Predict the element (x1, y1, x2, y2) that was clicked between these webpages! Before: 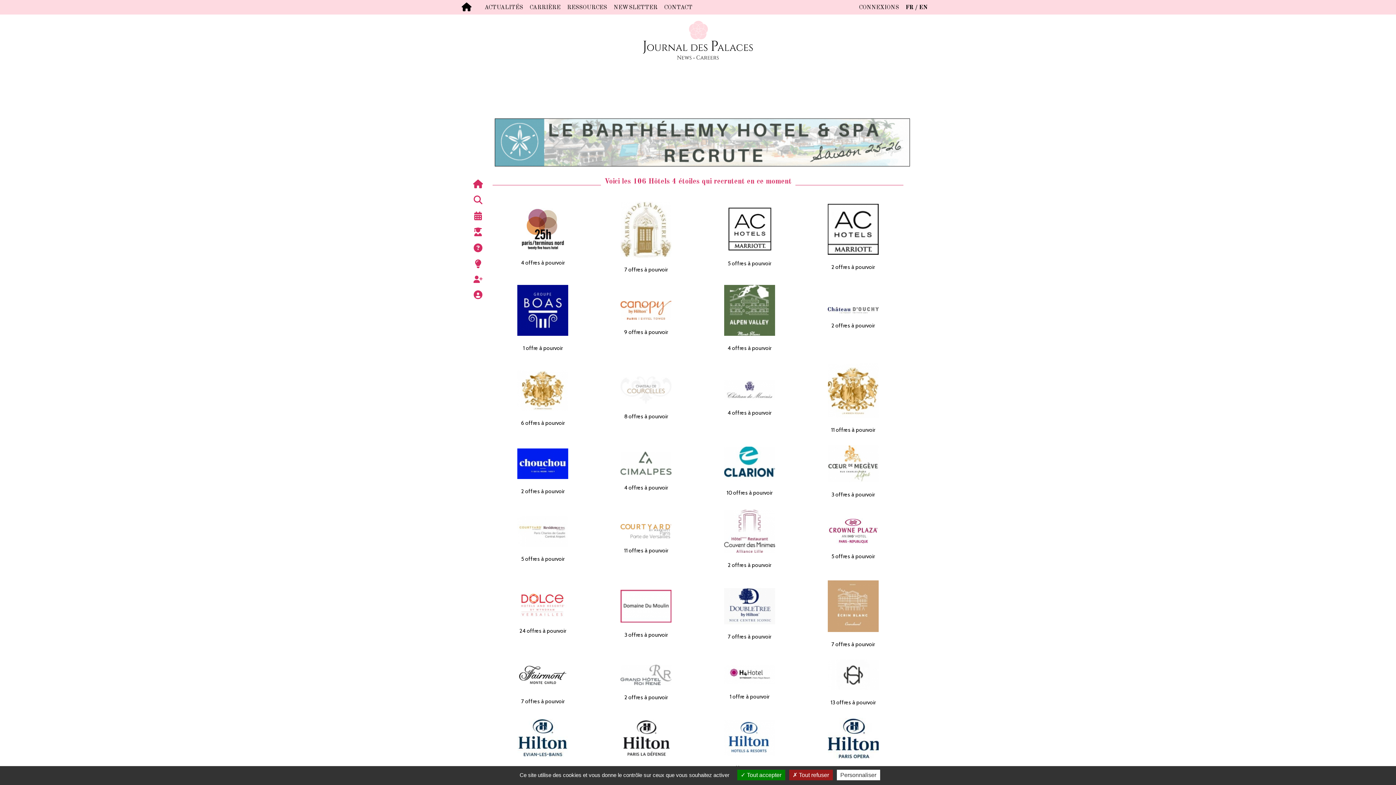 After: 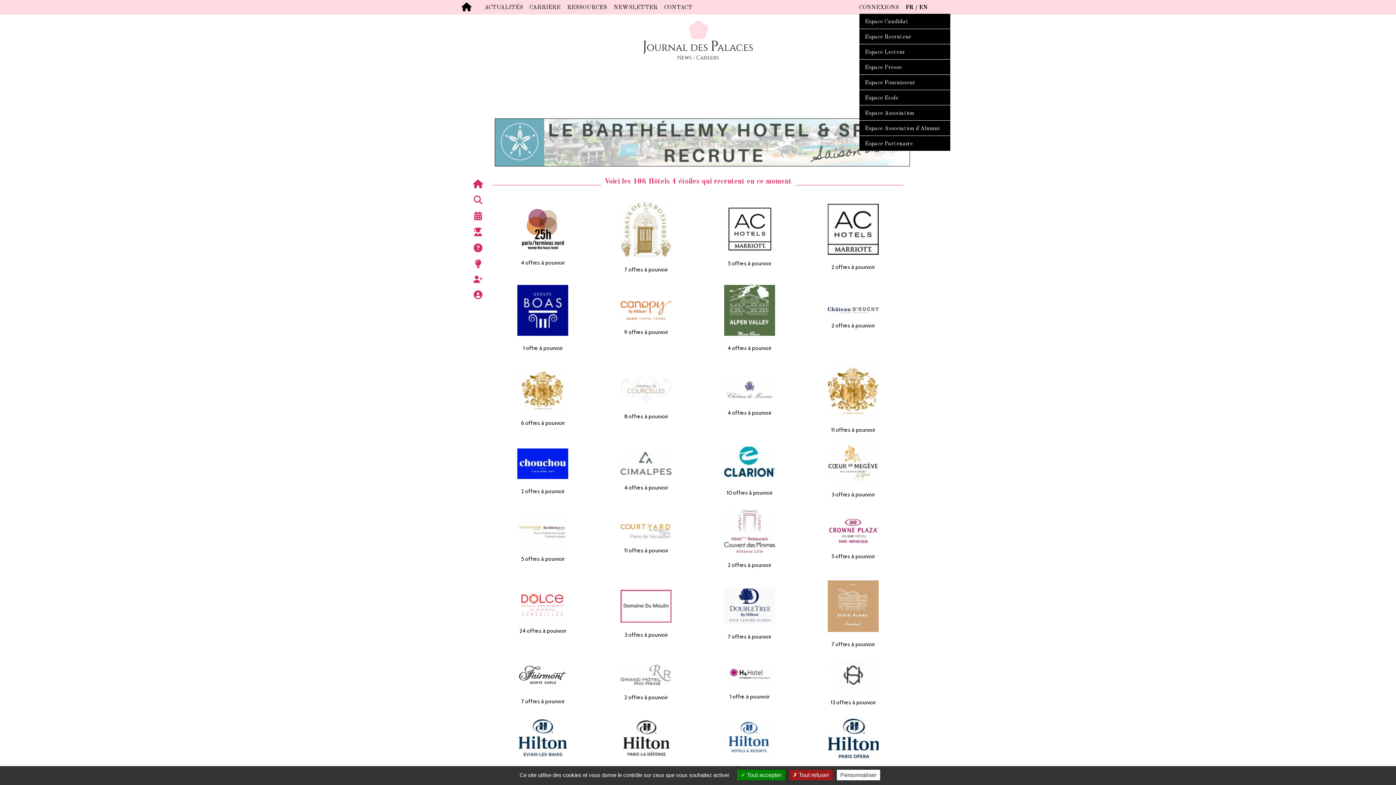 Action: label: CONNEXIONS bbox: (859, 4, 899, 10)